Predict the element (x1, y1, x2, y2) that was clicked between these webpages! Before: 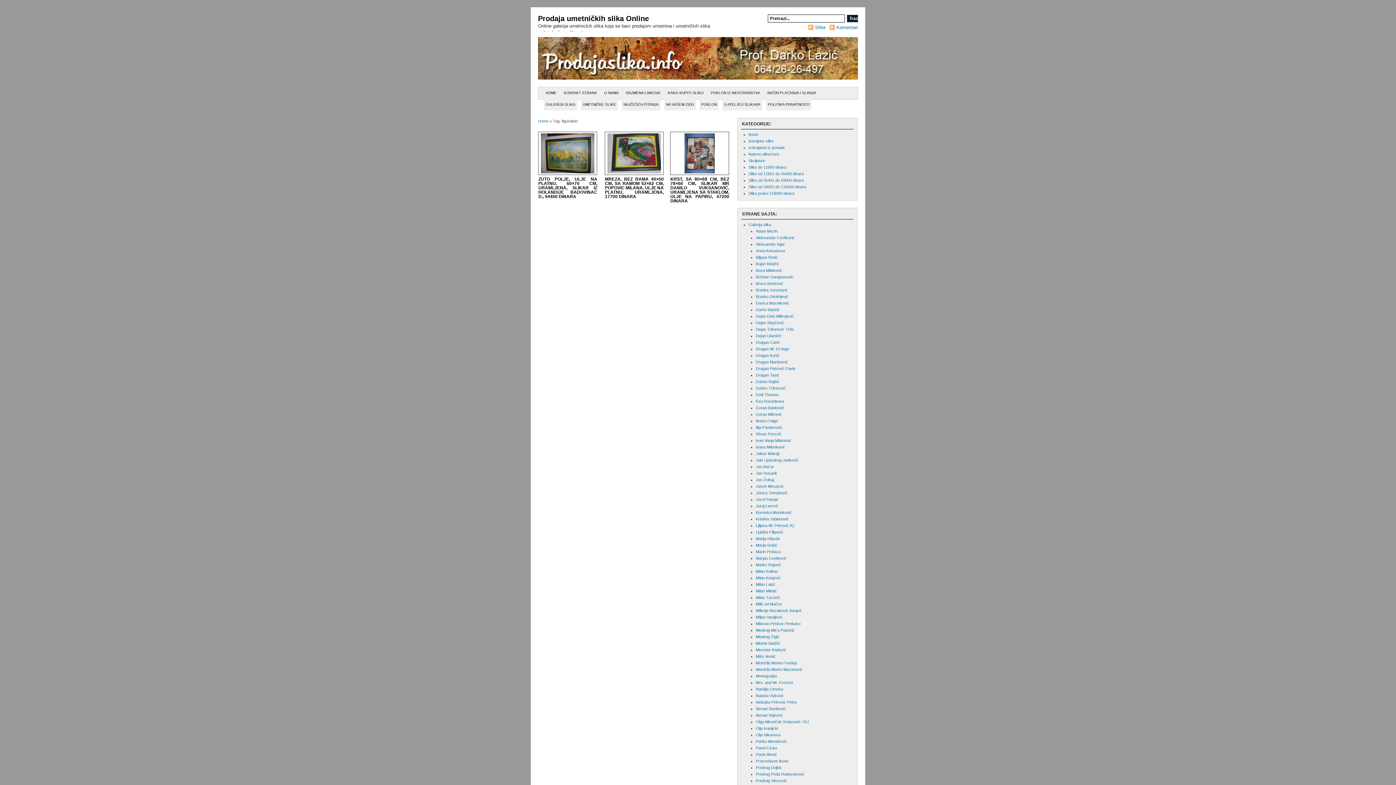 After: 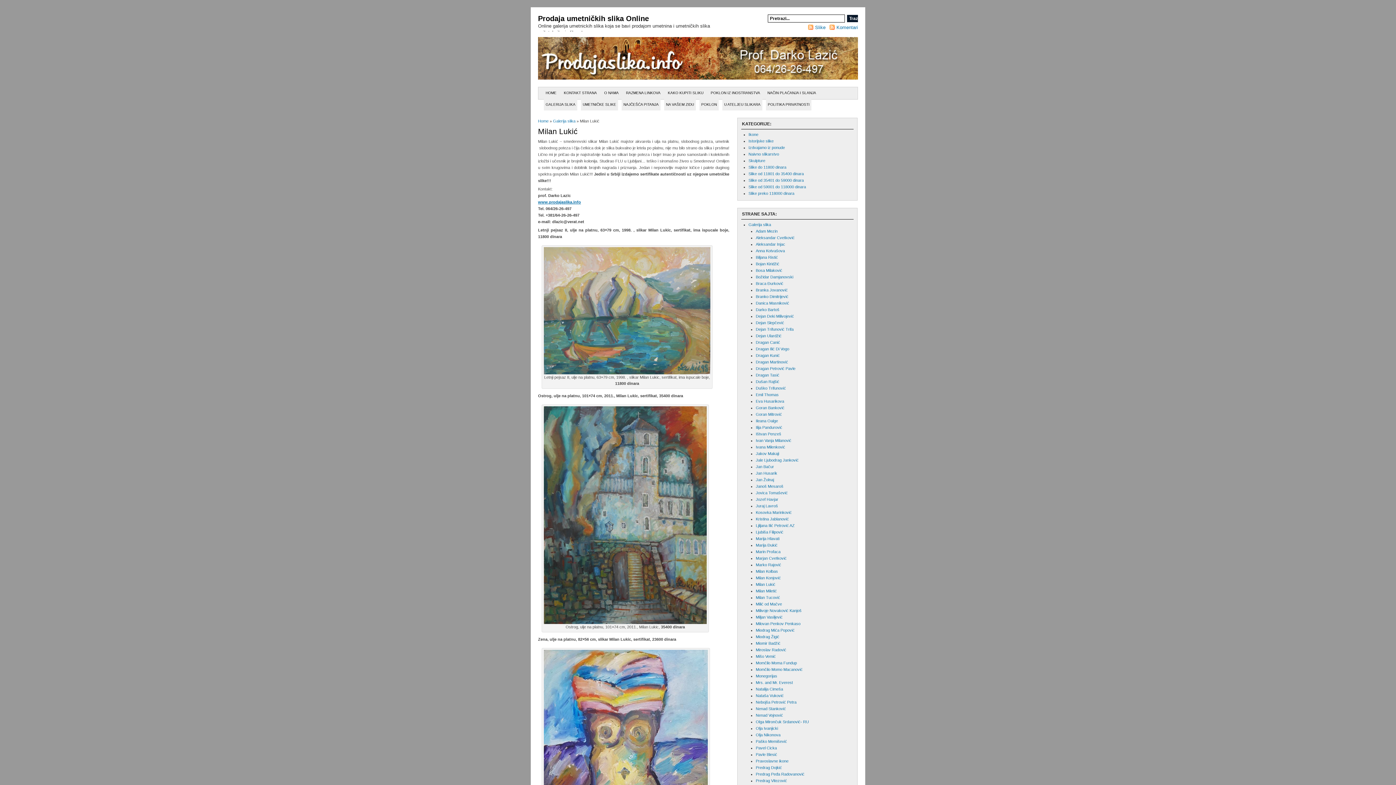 Action: bbox: (756, 582, 775, 587) label: Milan Lukić